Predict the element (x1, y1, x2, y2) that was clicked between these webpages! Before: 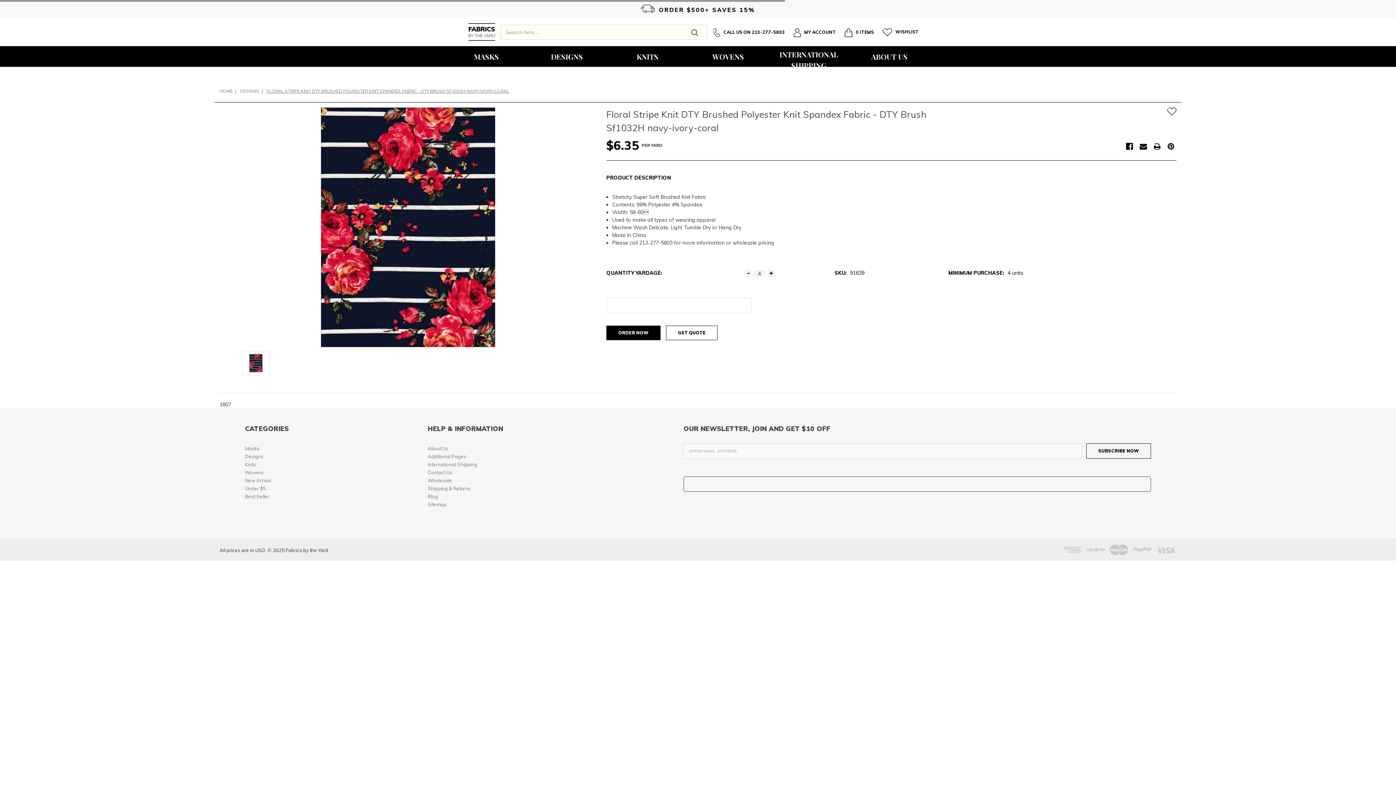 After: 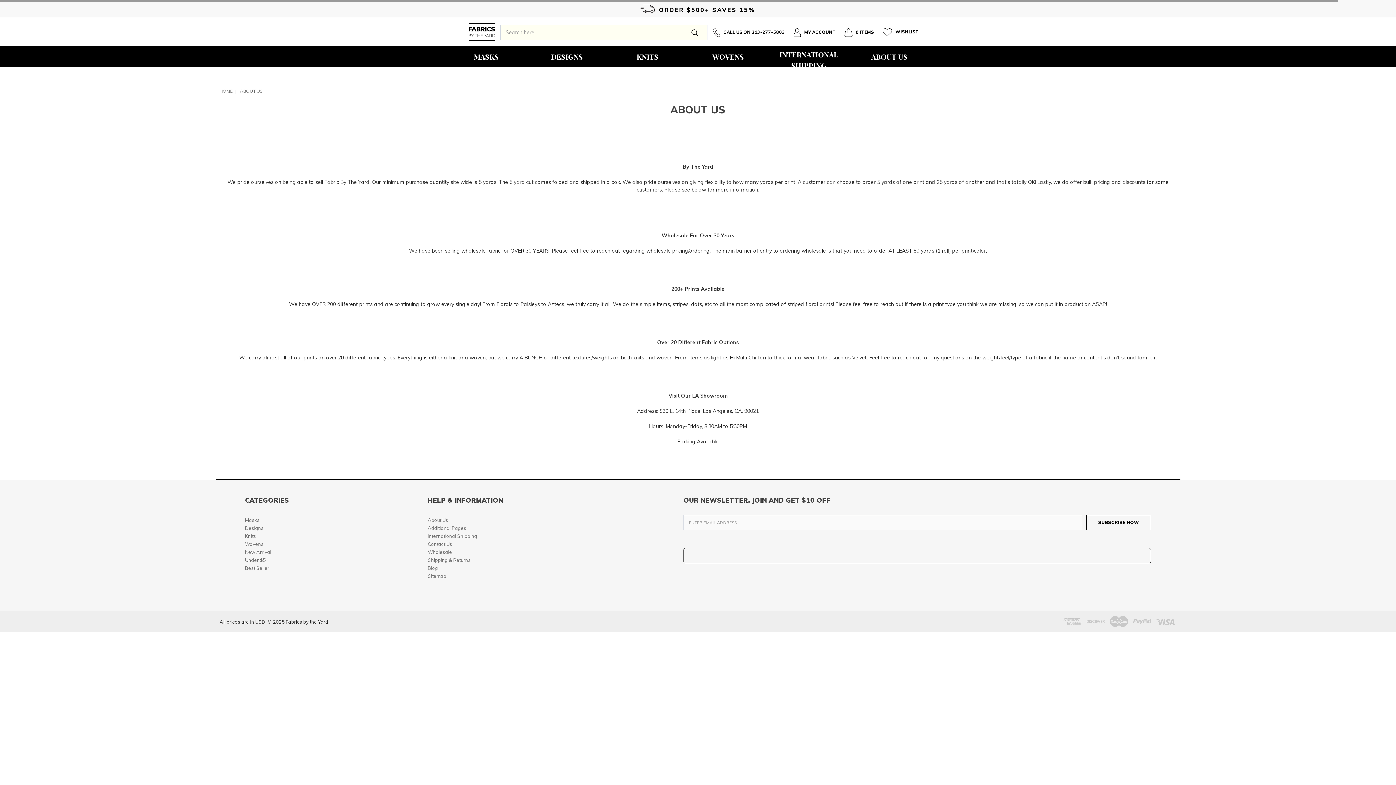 Action: bbox: (849, 46, 930, 66) label: ABOUT US